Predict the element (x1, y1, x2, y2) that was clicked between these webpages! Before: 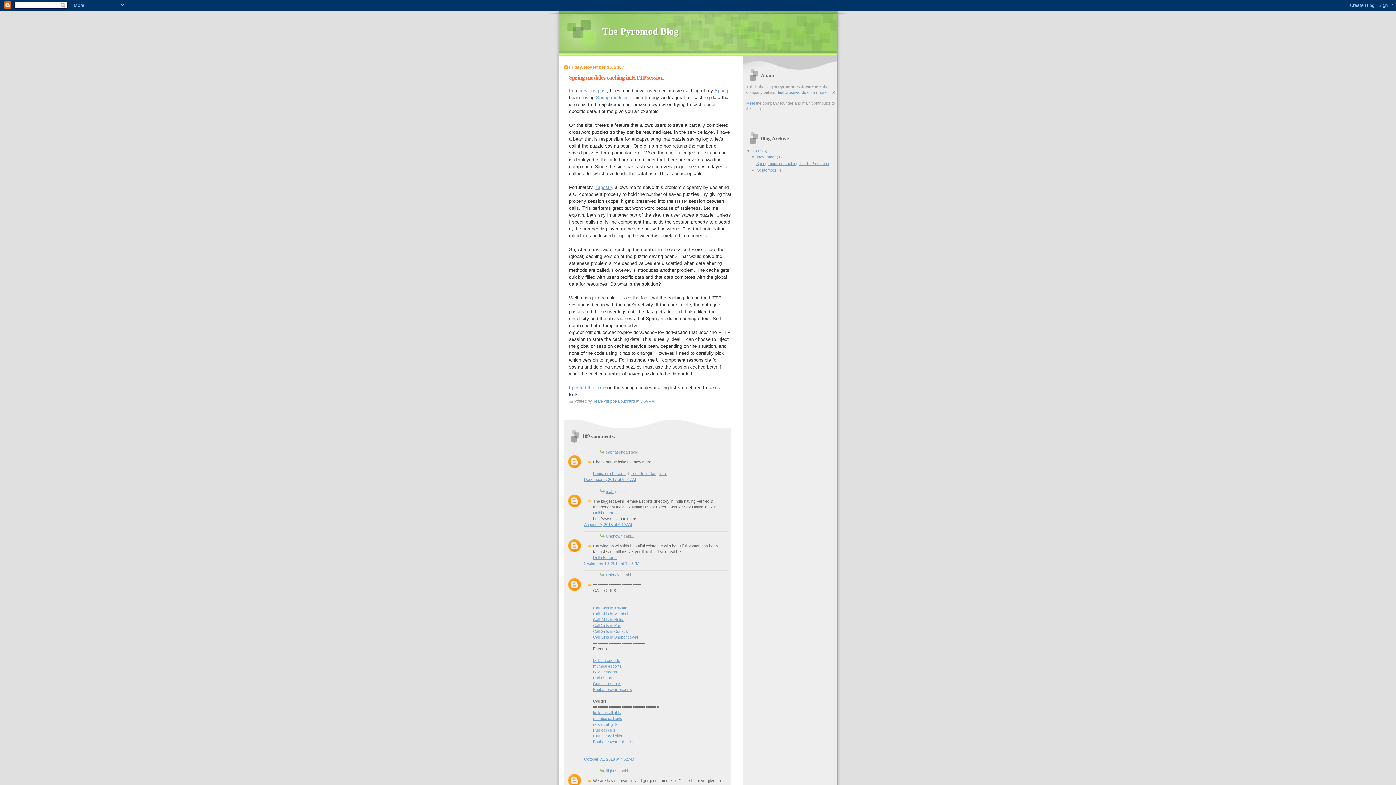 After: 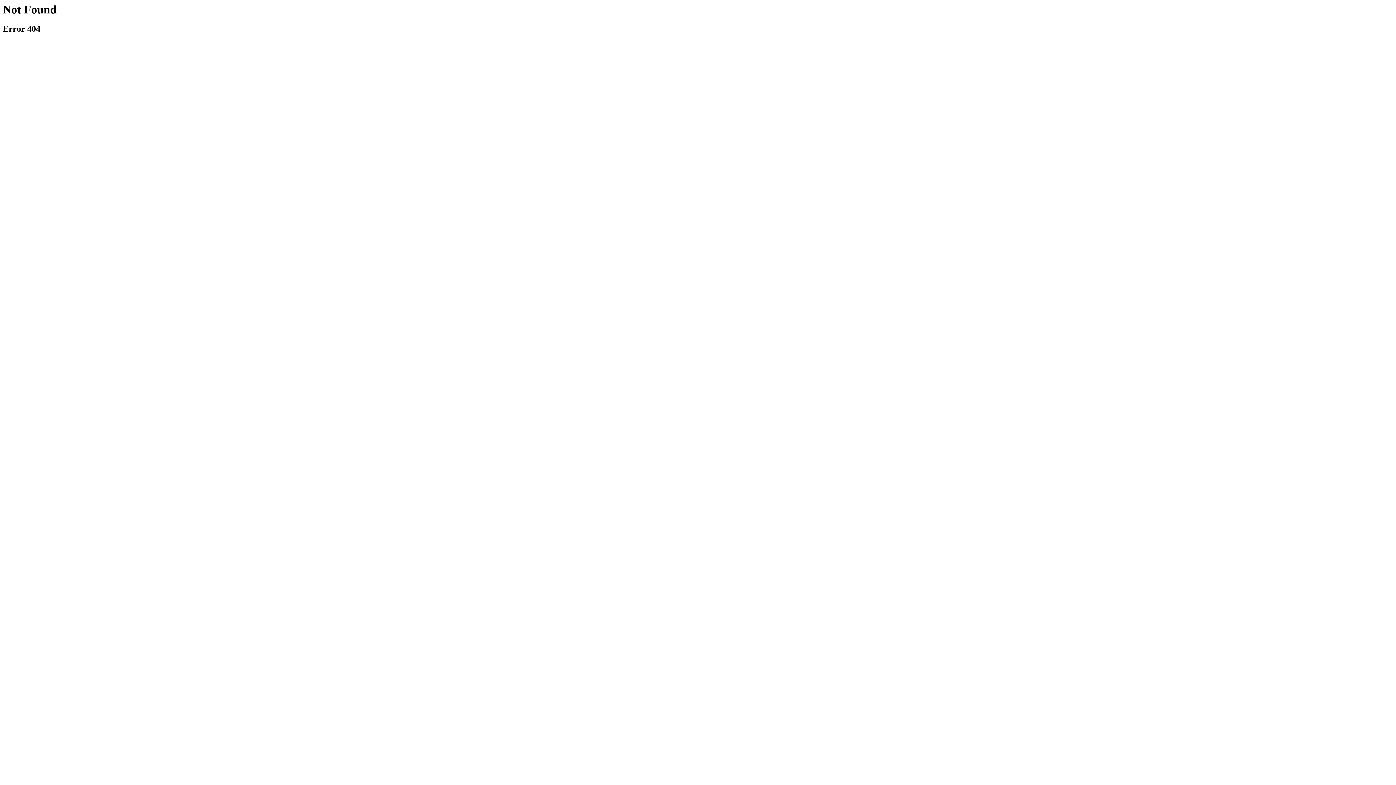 Action: bbox: (817, 90, 834, 94) label: more info